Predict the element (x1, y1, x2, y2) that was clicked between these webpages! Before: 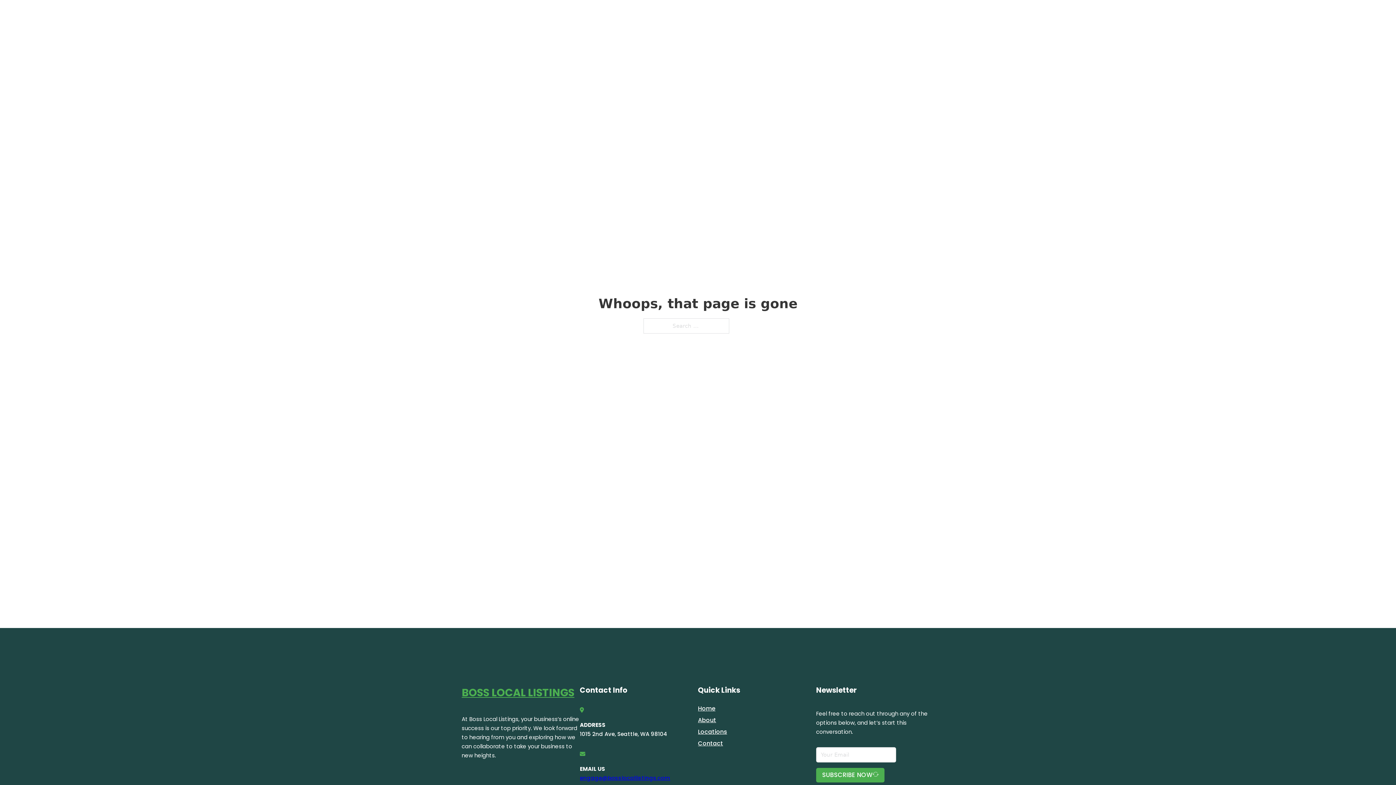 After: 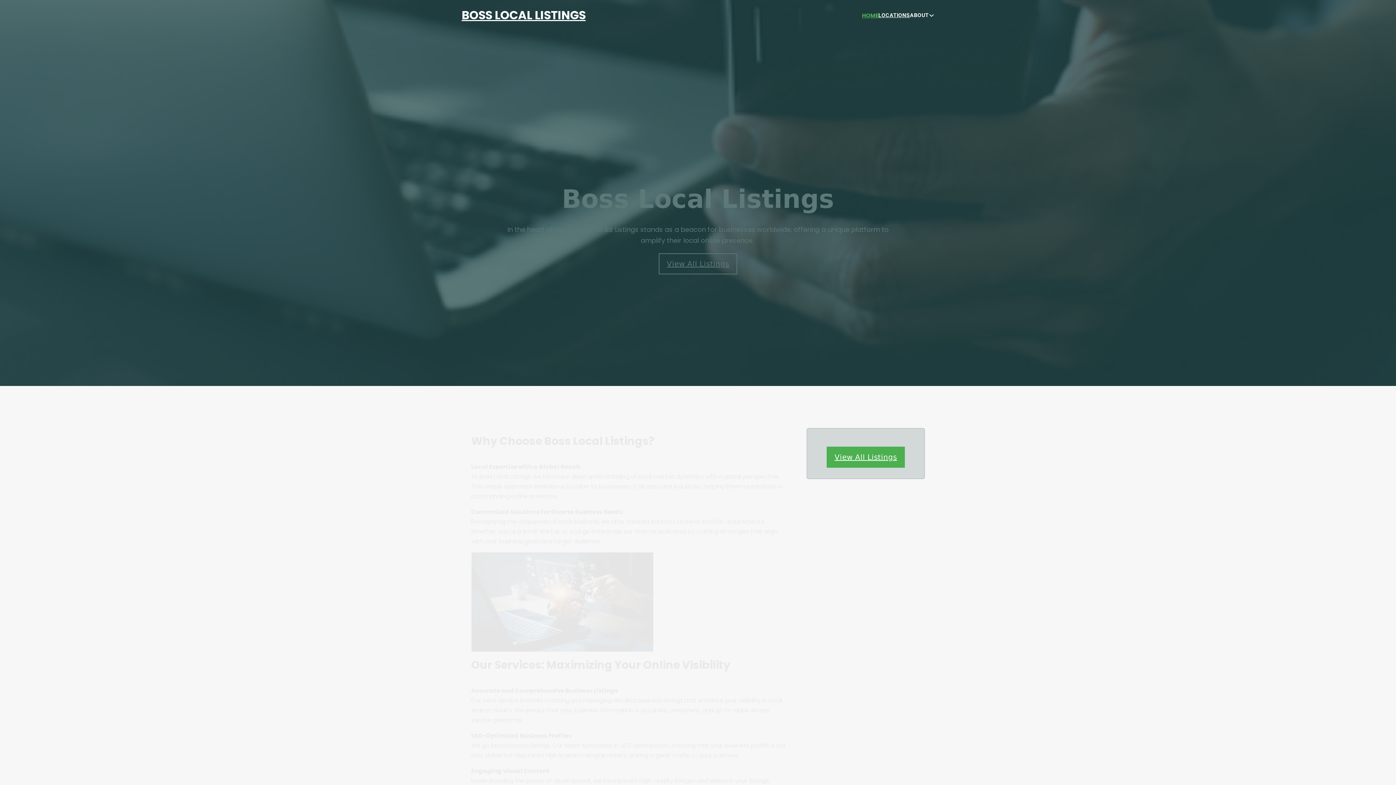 Action: bbox: (698, 703, 715, 713) label: Home